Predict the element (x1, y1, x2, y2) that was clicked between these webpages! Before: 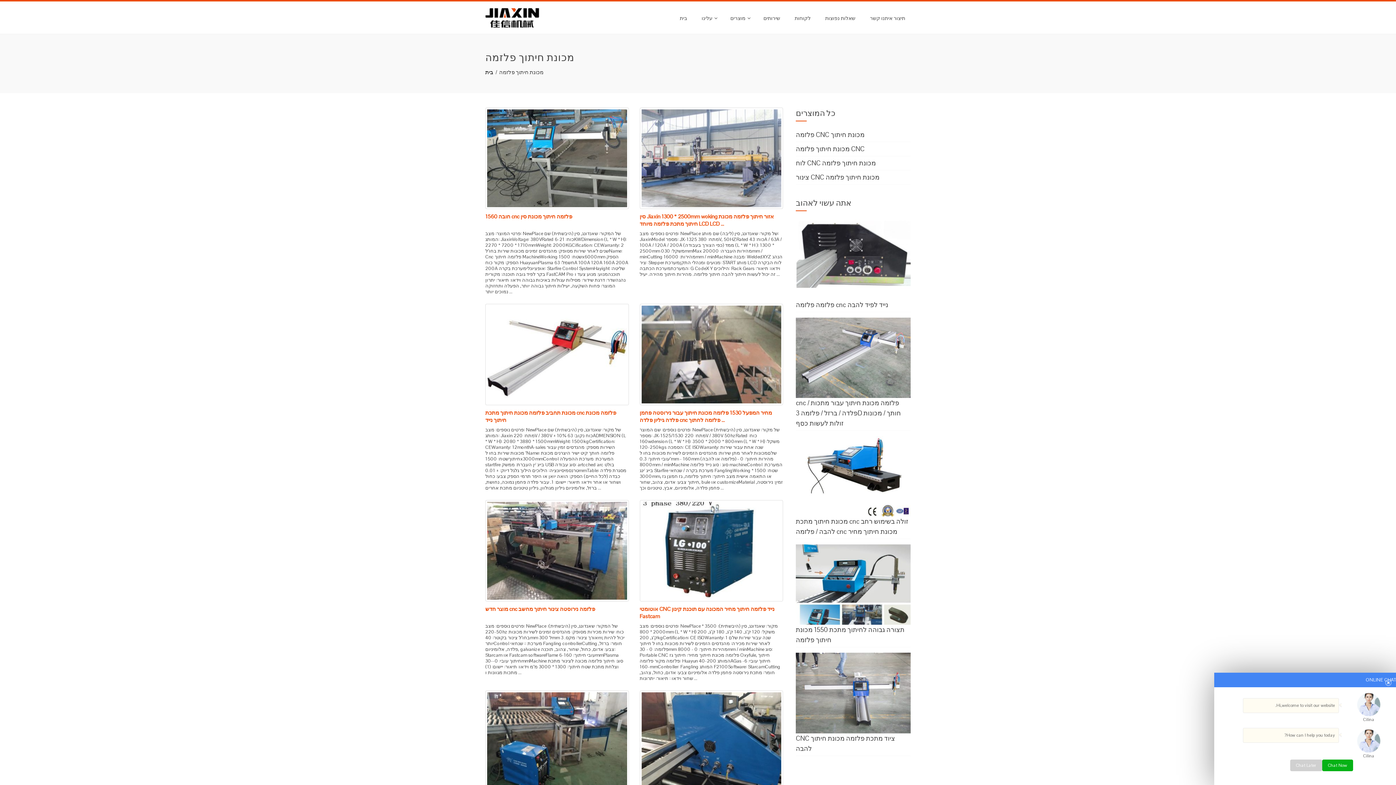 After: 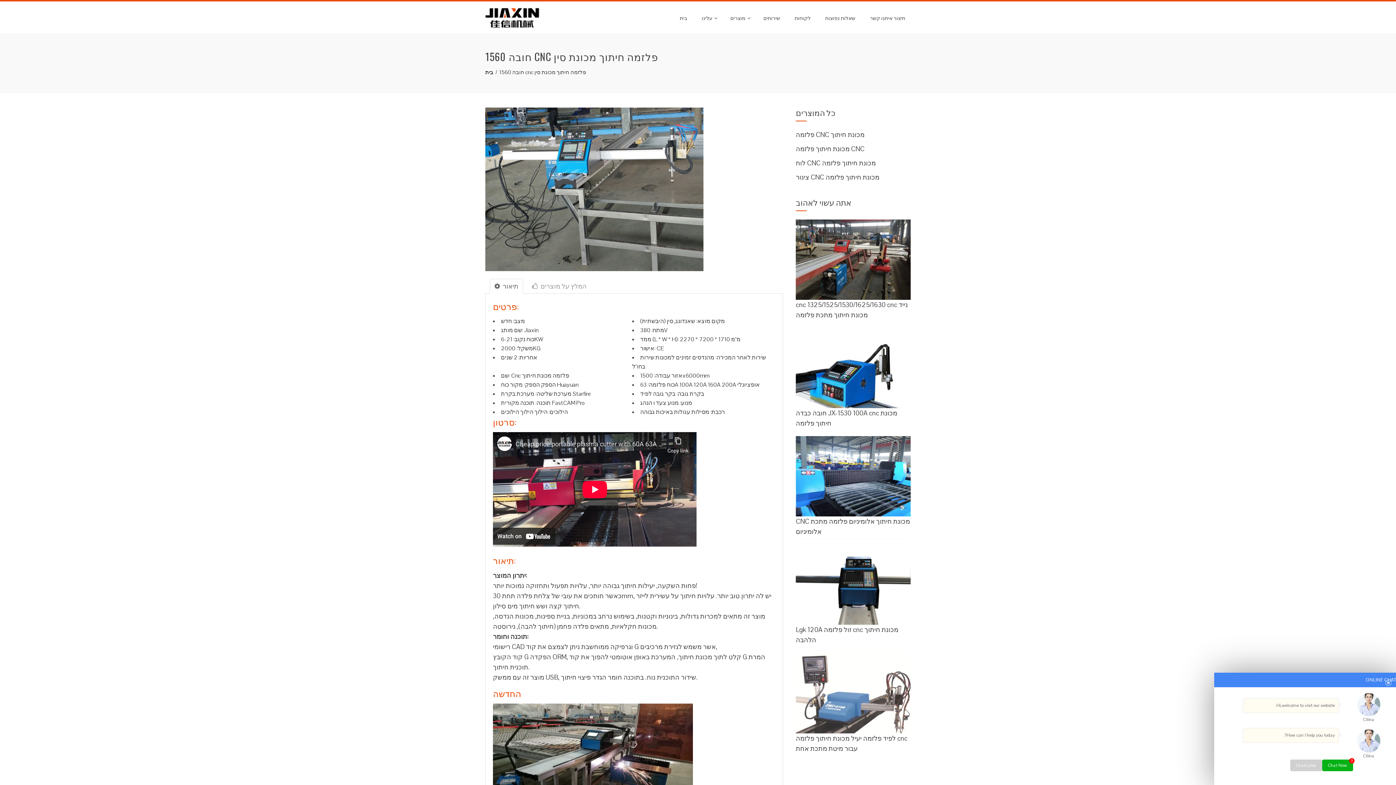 Action: label: 1560 חובה cnc פלזמה חיתוך מכונת סין bbox: (485, 213, 572, 220)